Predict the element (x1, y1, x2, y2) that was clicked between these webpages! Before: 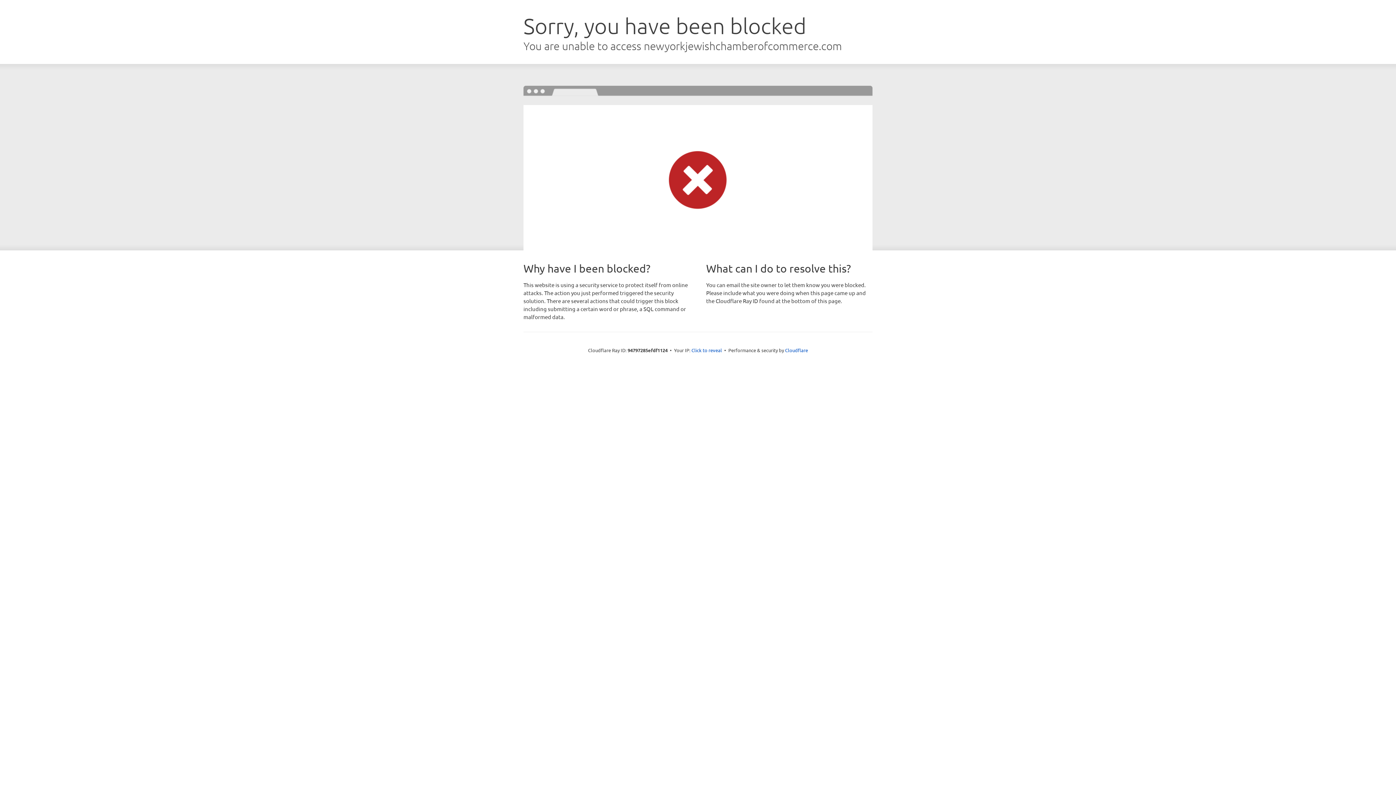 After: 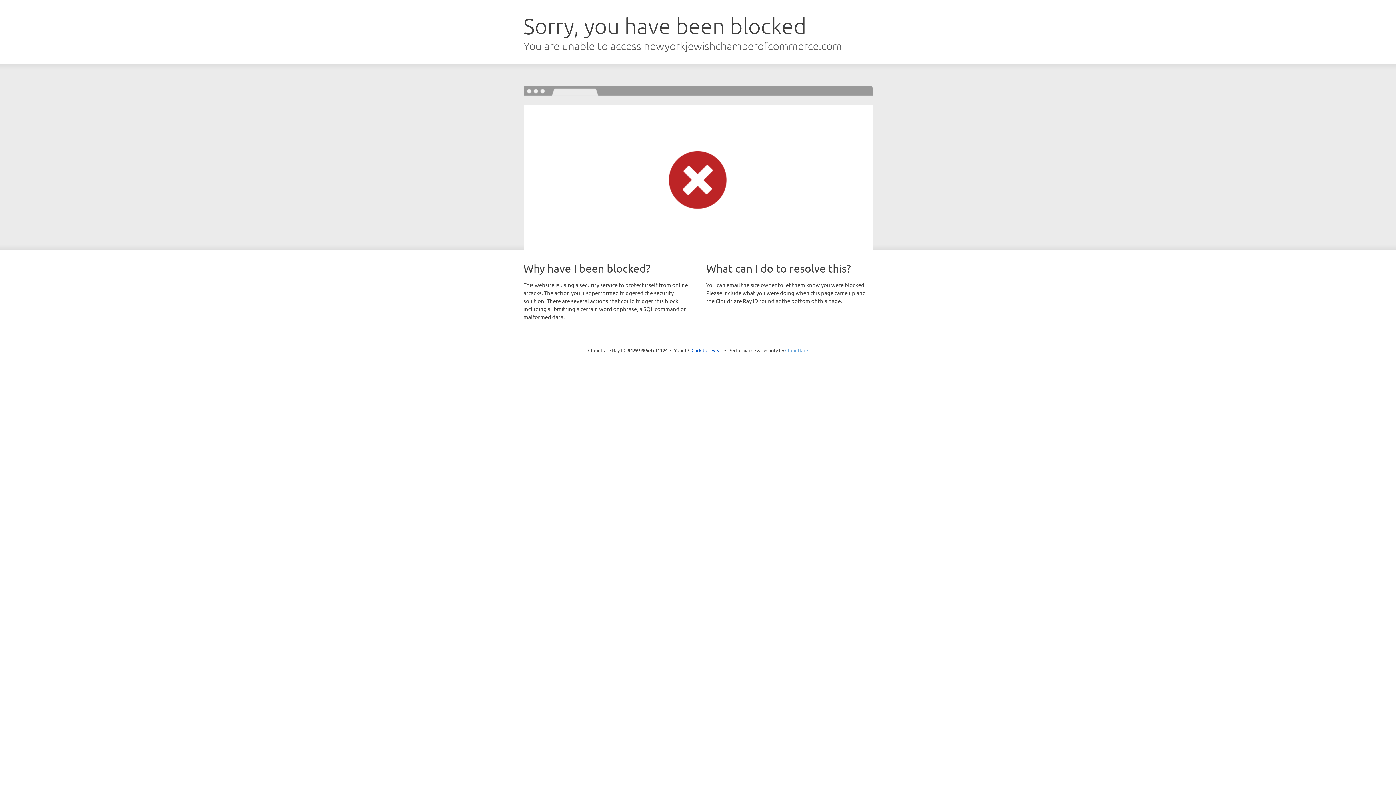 Action: label: Cloudflare bbox: (785, 347, 808, 353)